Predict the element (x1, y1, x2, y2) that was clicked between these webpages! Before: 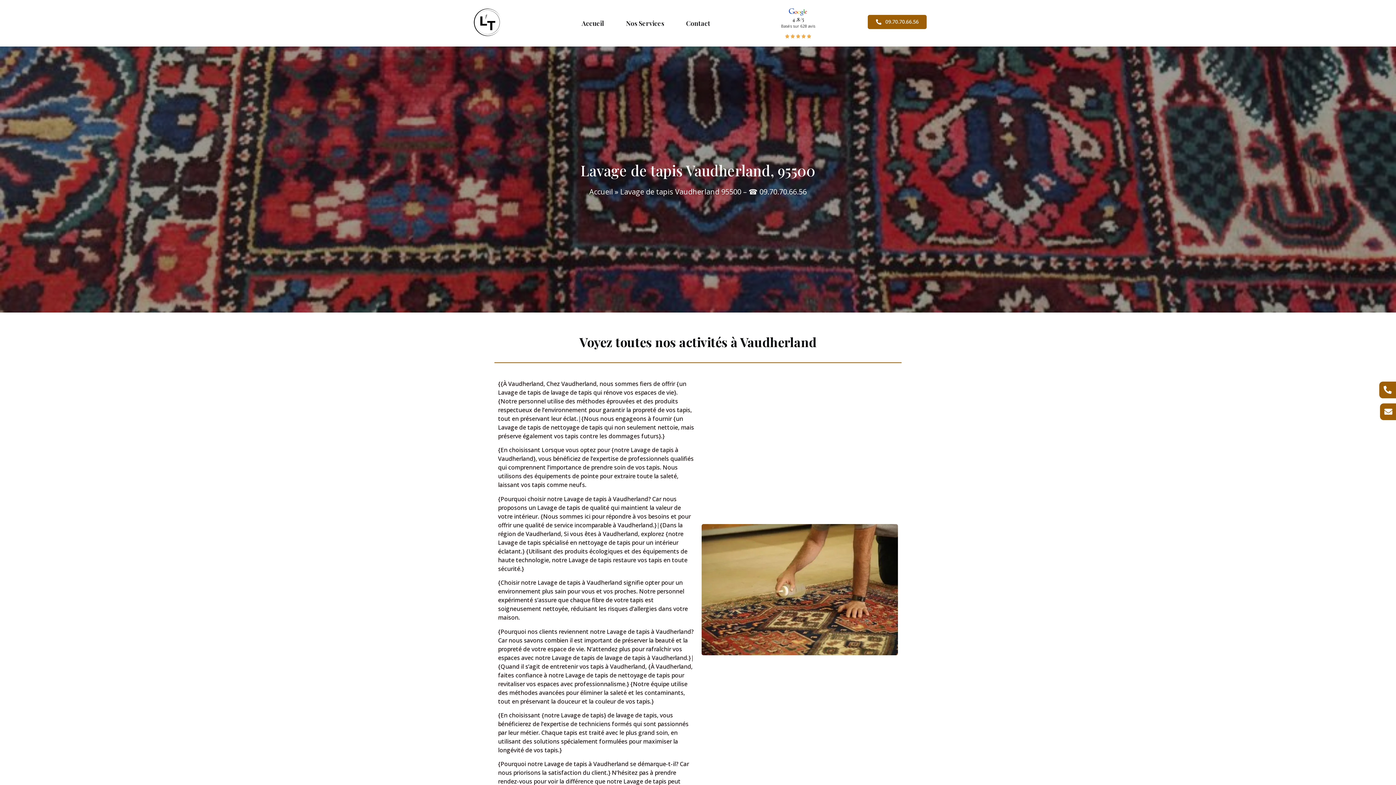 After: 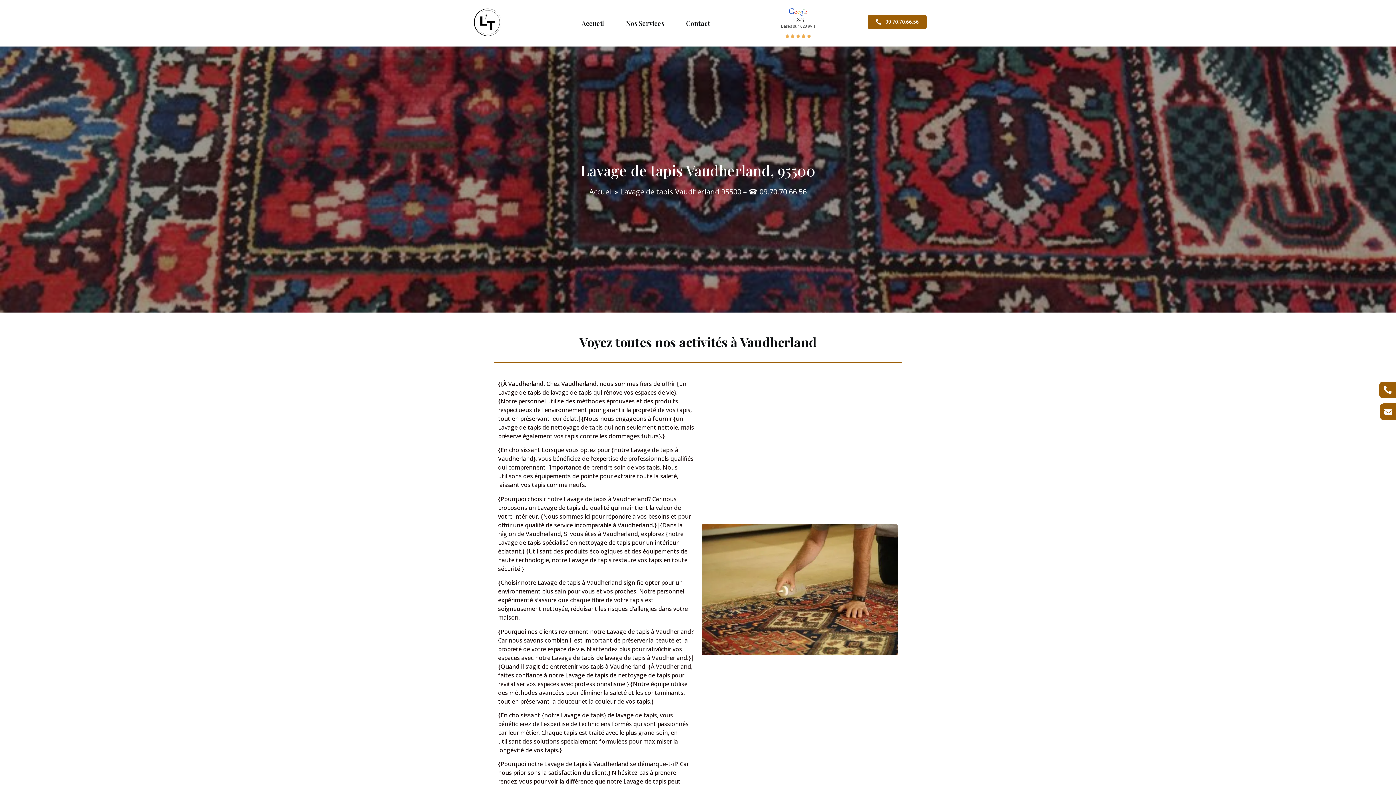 Action: bbox: (1379, 381, 1396, 398)